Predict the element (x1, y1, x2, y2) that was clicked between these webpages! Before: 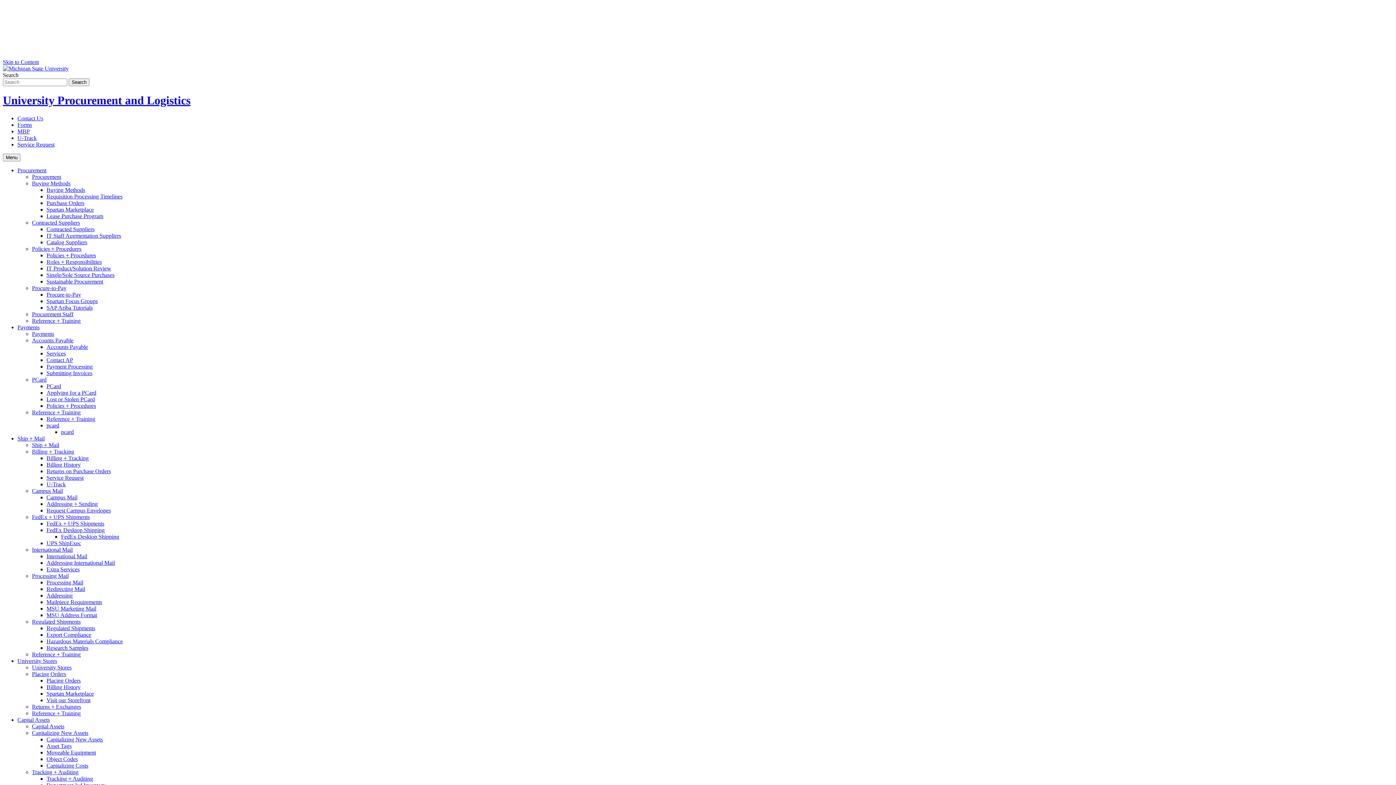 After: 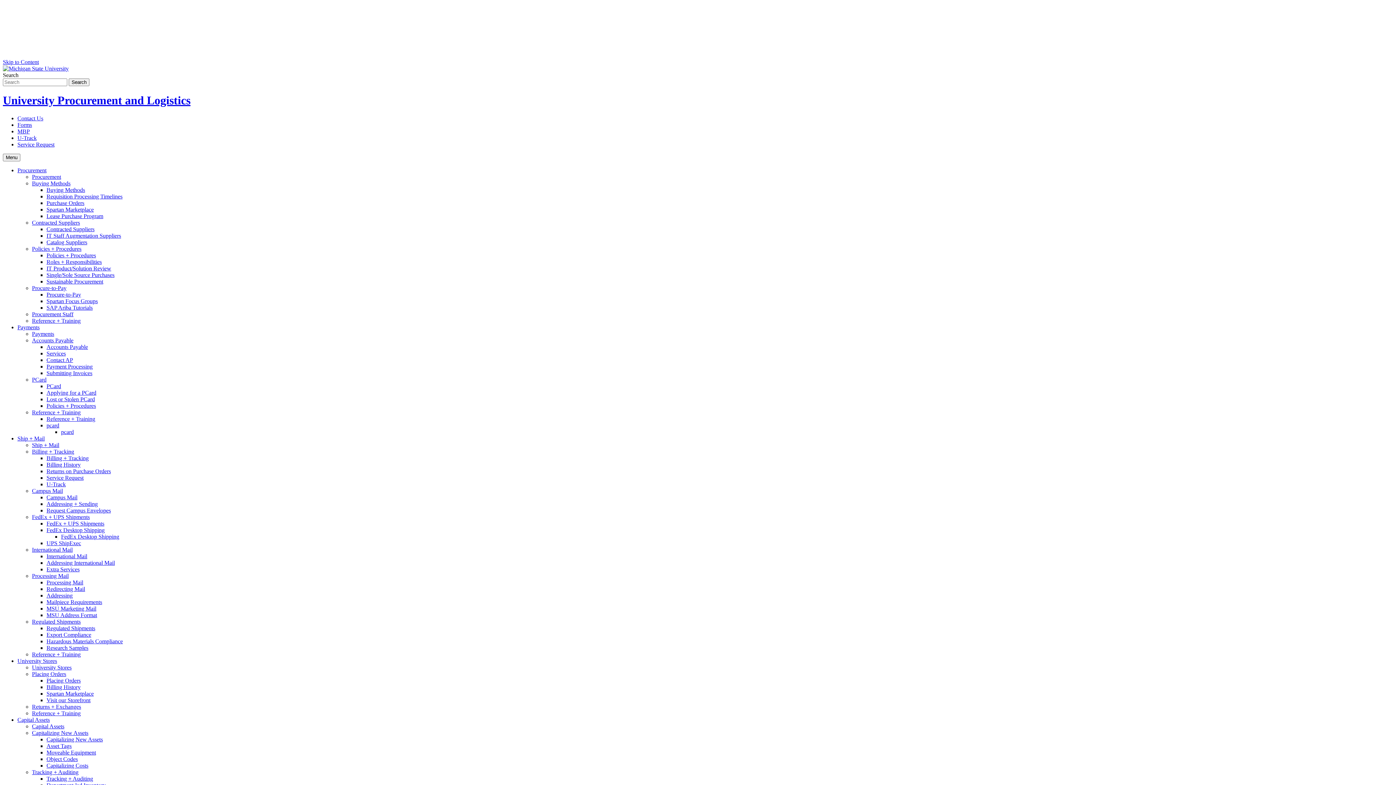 Action: label: MSU Address Format bbox: (46, 612, 97, 618)